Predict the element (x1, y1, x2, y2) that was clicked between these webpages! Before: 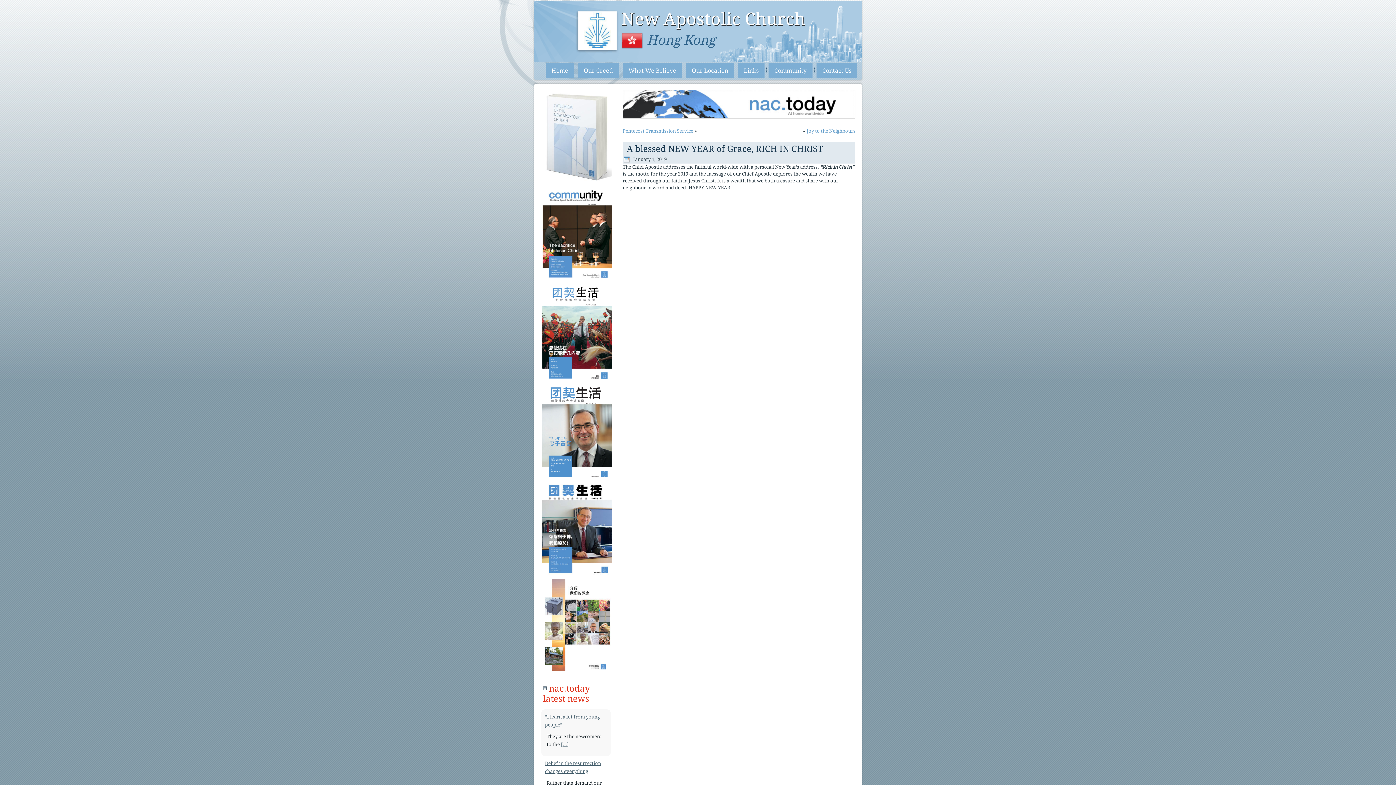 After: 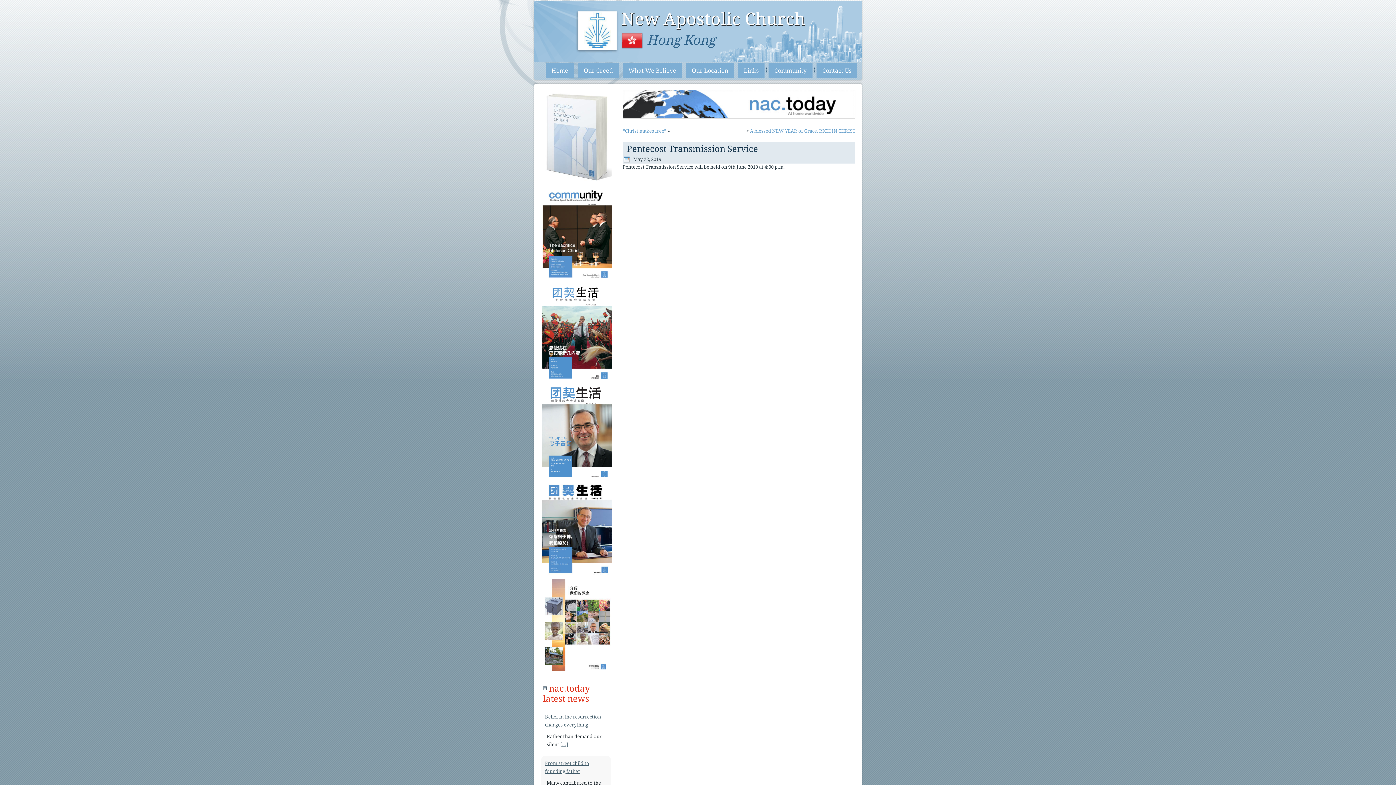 Action: bbox: (622, 128, 693, 133) label: Pentecost Transmission Service